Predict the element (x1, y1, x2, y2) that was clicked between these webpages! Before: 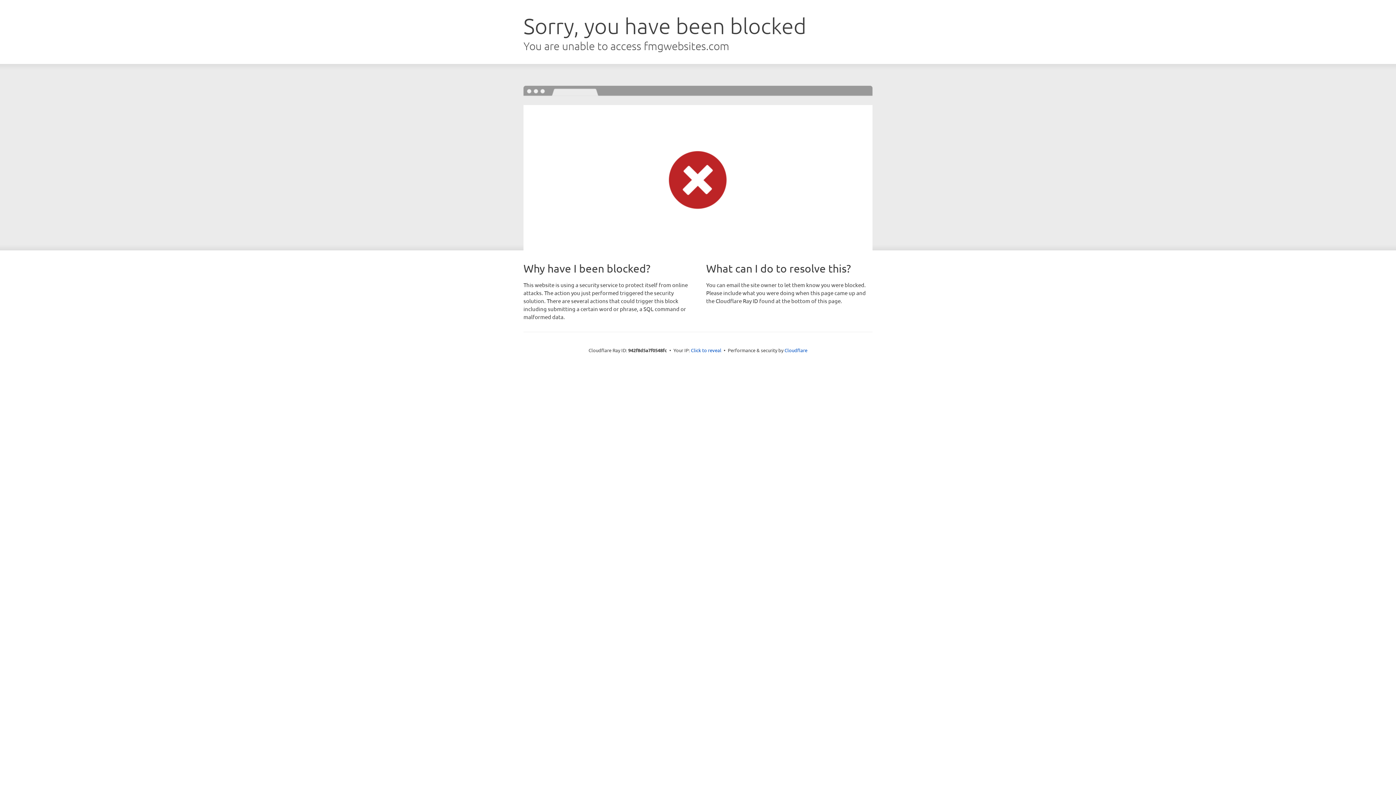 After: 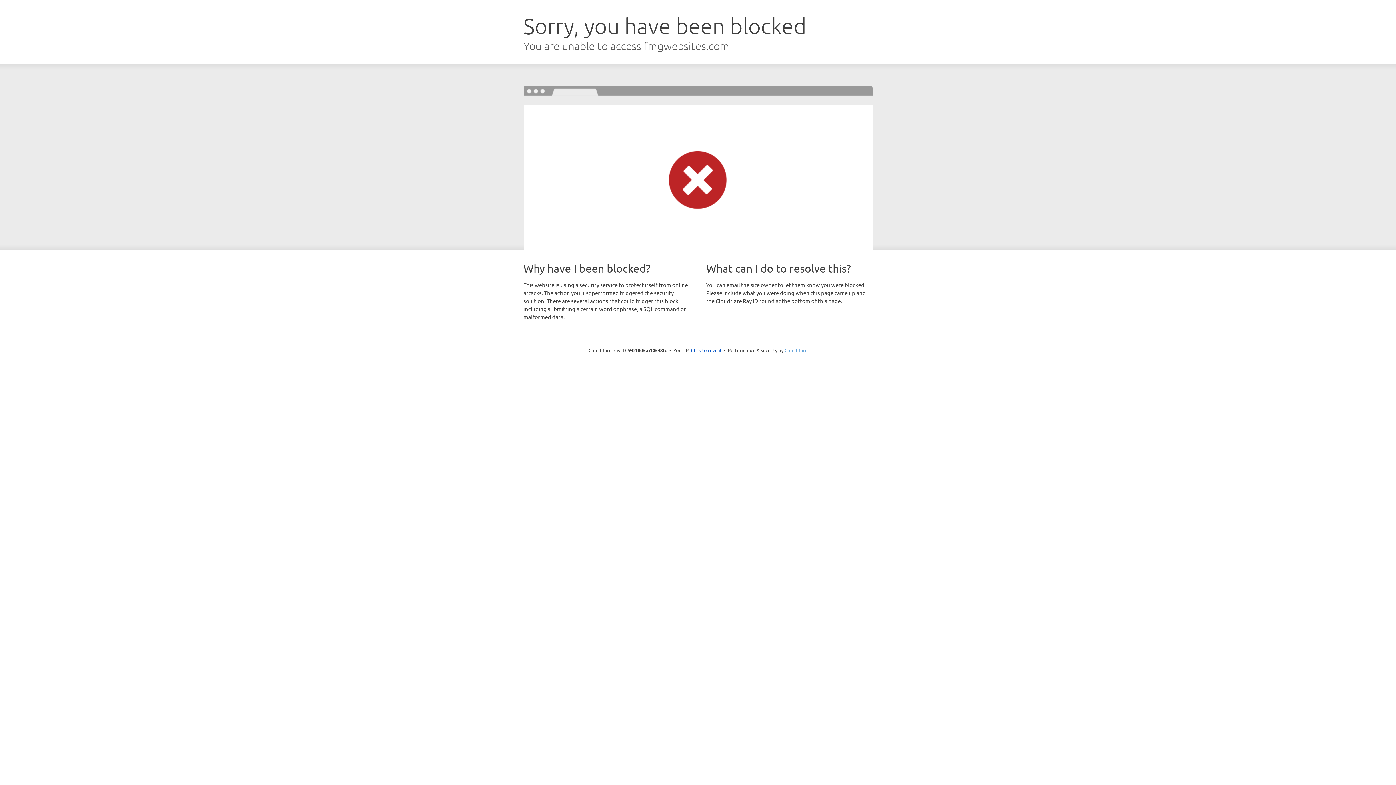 Action: bbox: (784, 347, 807, 353) label: Cloudflare